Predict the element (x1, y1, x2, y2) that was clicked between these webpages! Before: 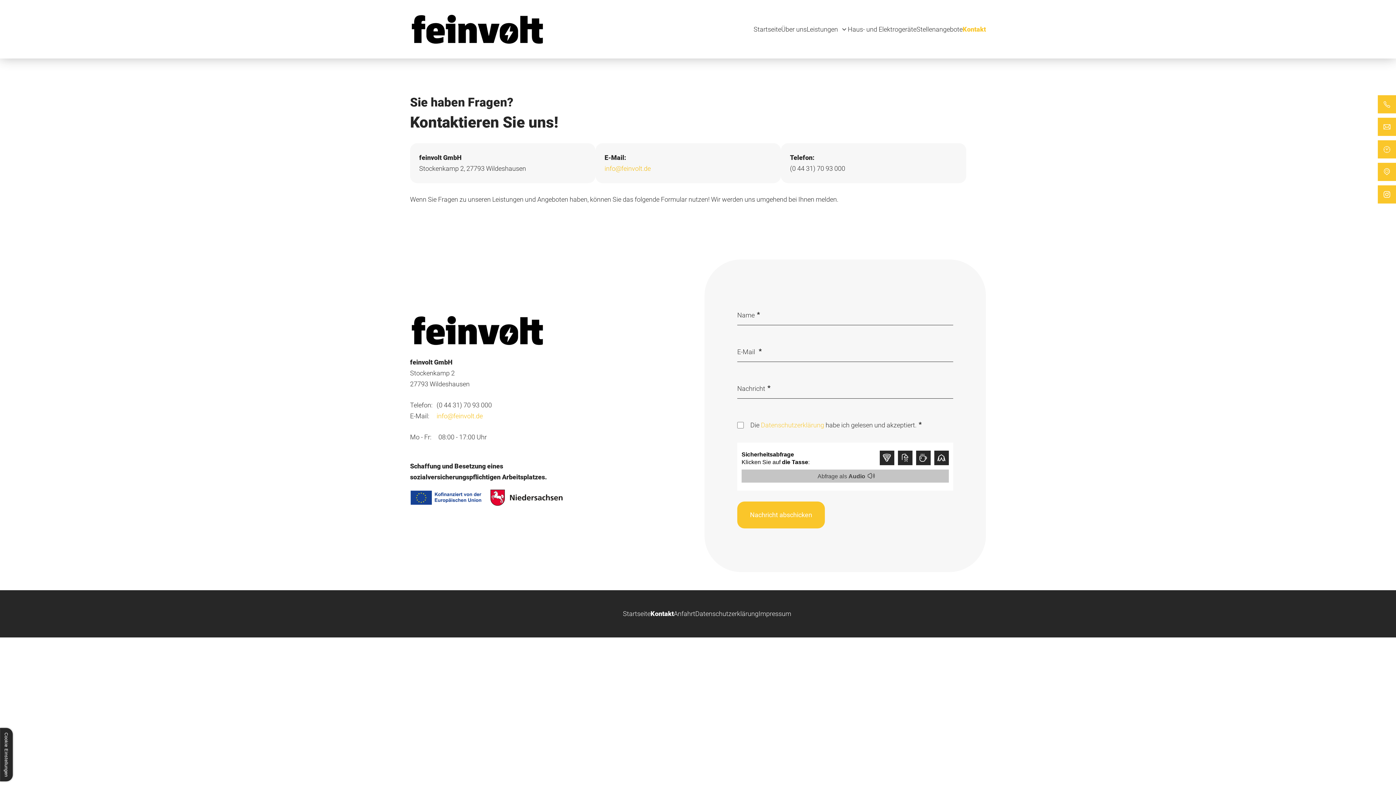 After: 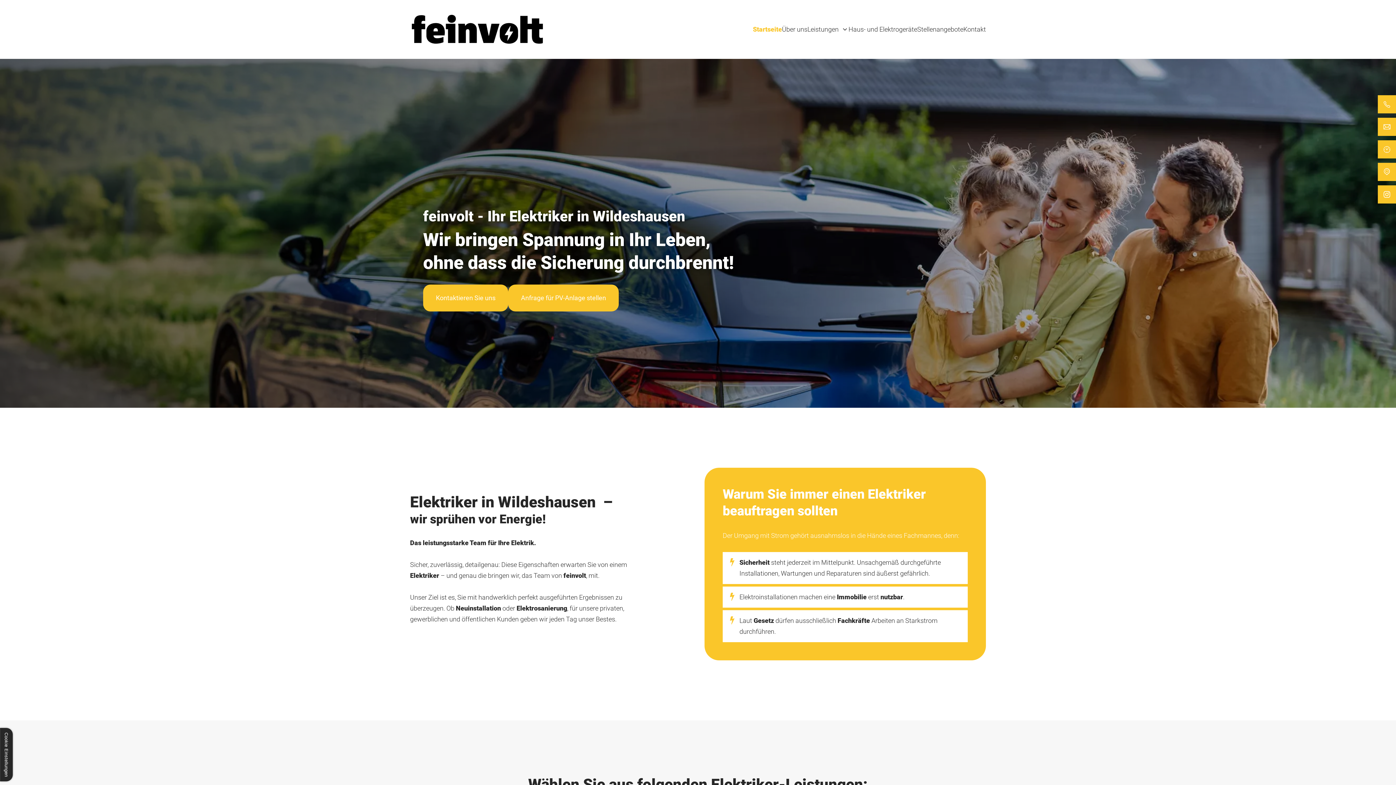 Action: label: Startseite bbox: (753, 23, 781, 34)